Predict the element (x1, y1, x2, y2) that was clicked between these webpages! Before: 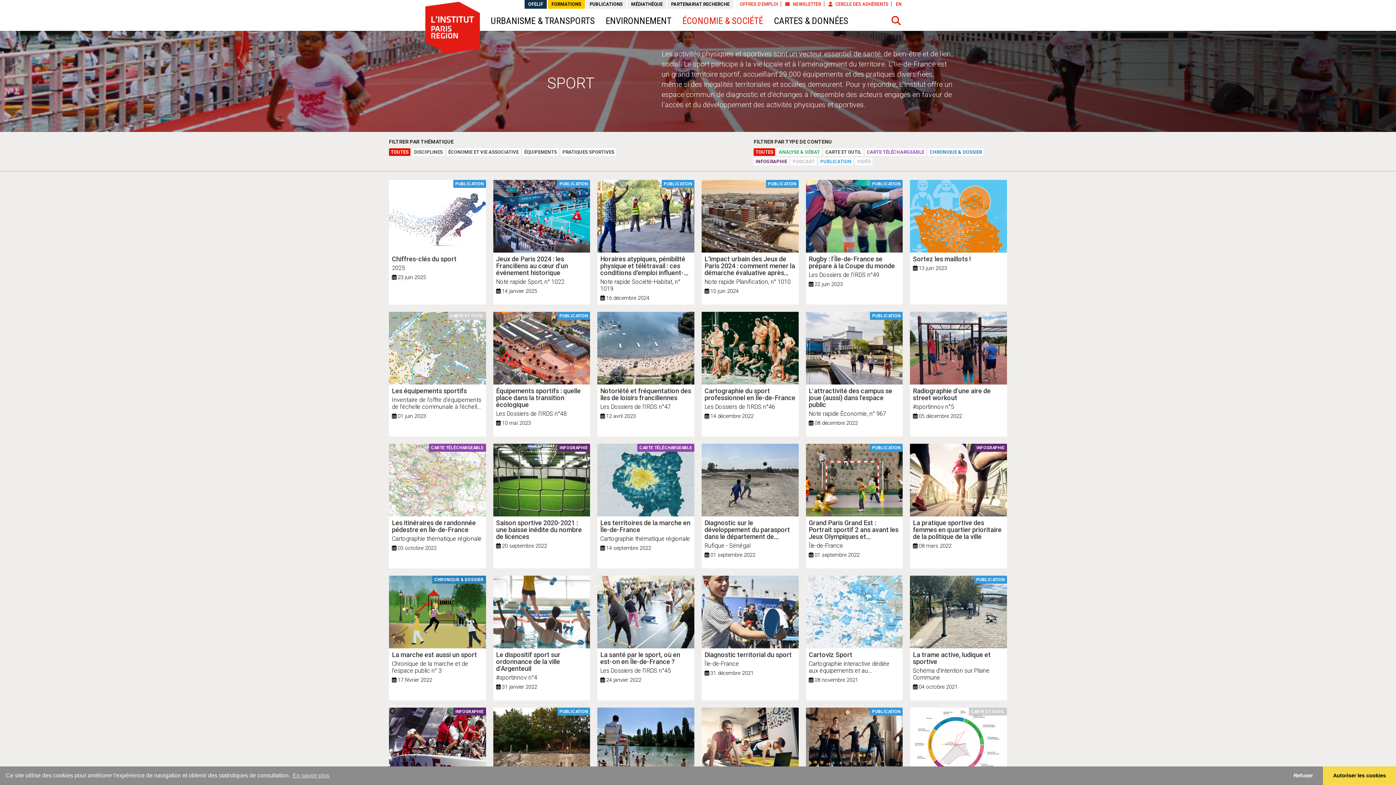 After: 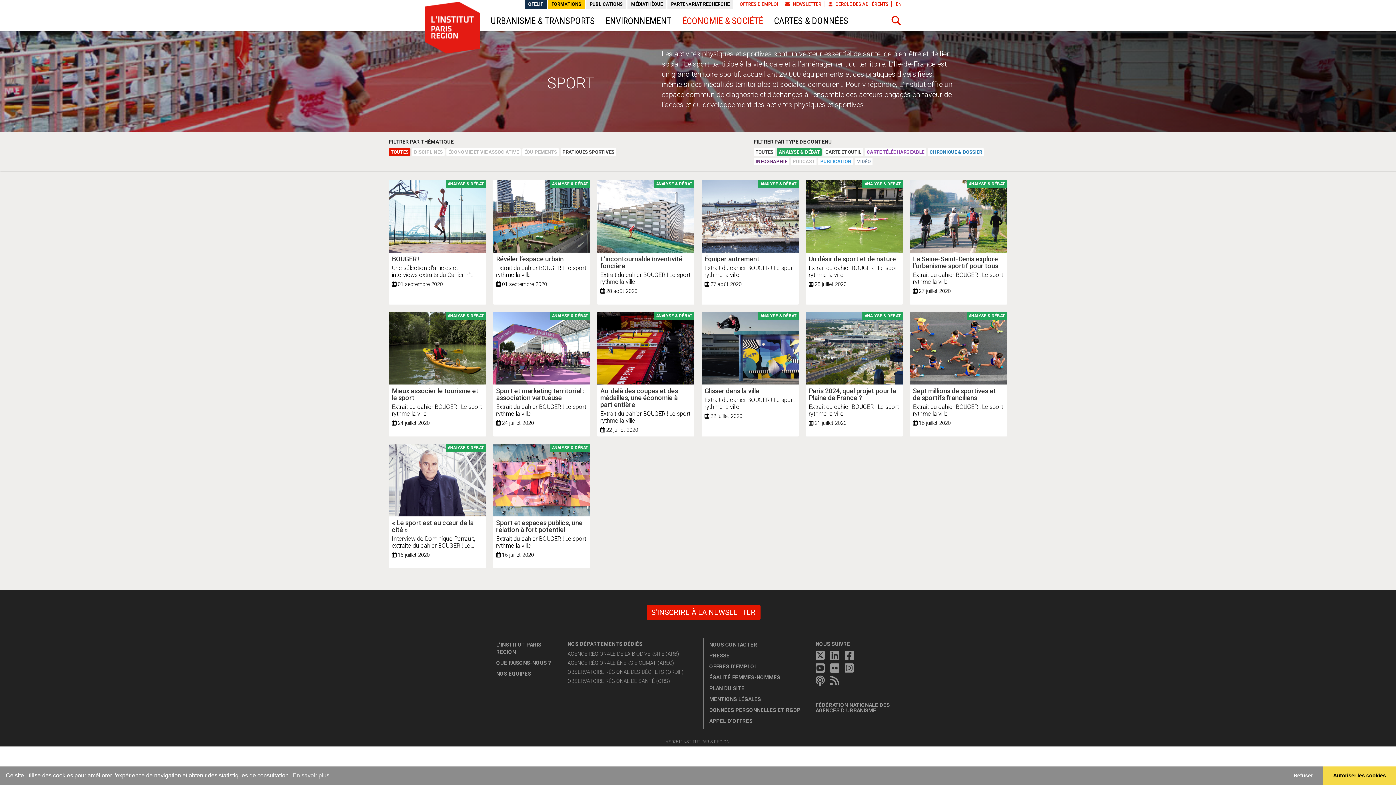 Action: label: ANALYSE & DÉBAT bbox: (777, 148, 821, 156)